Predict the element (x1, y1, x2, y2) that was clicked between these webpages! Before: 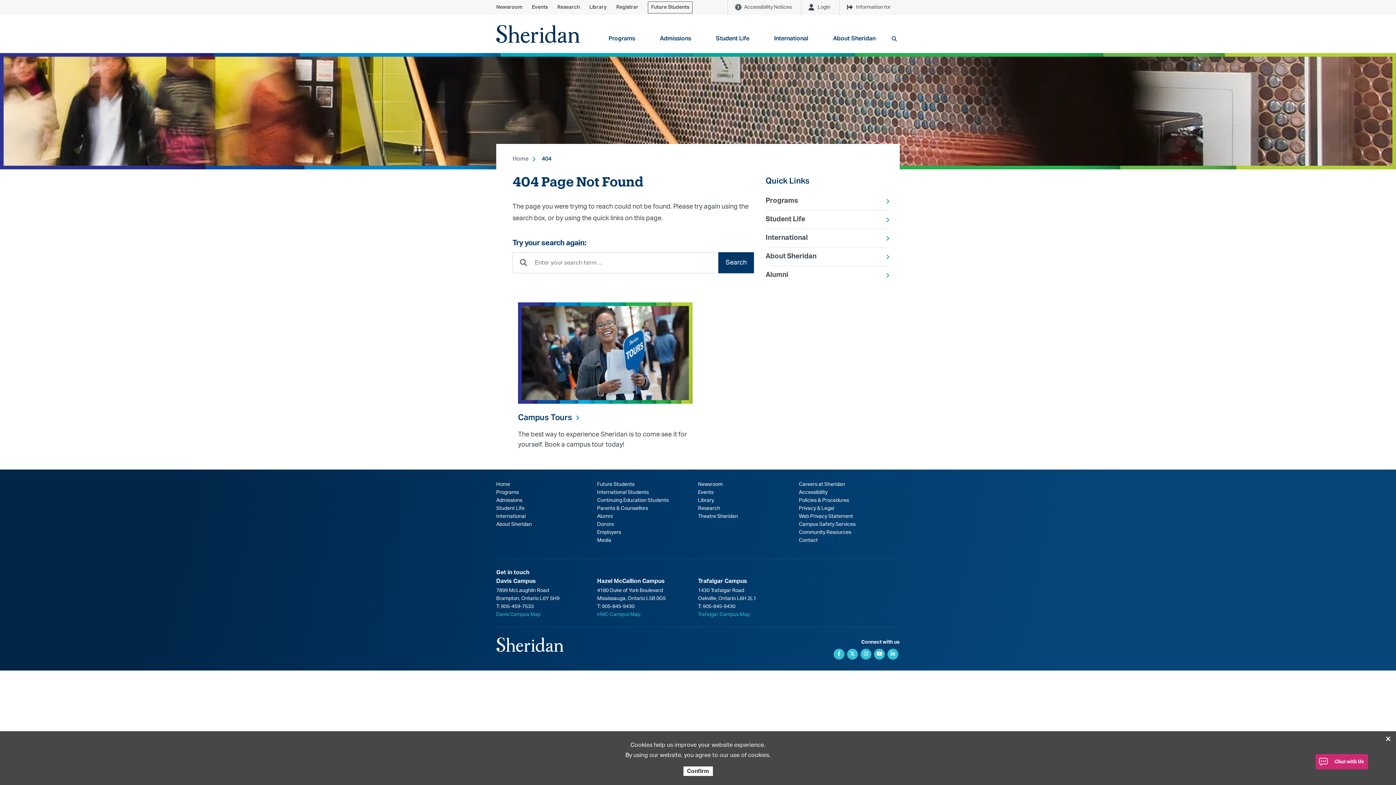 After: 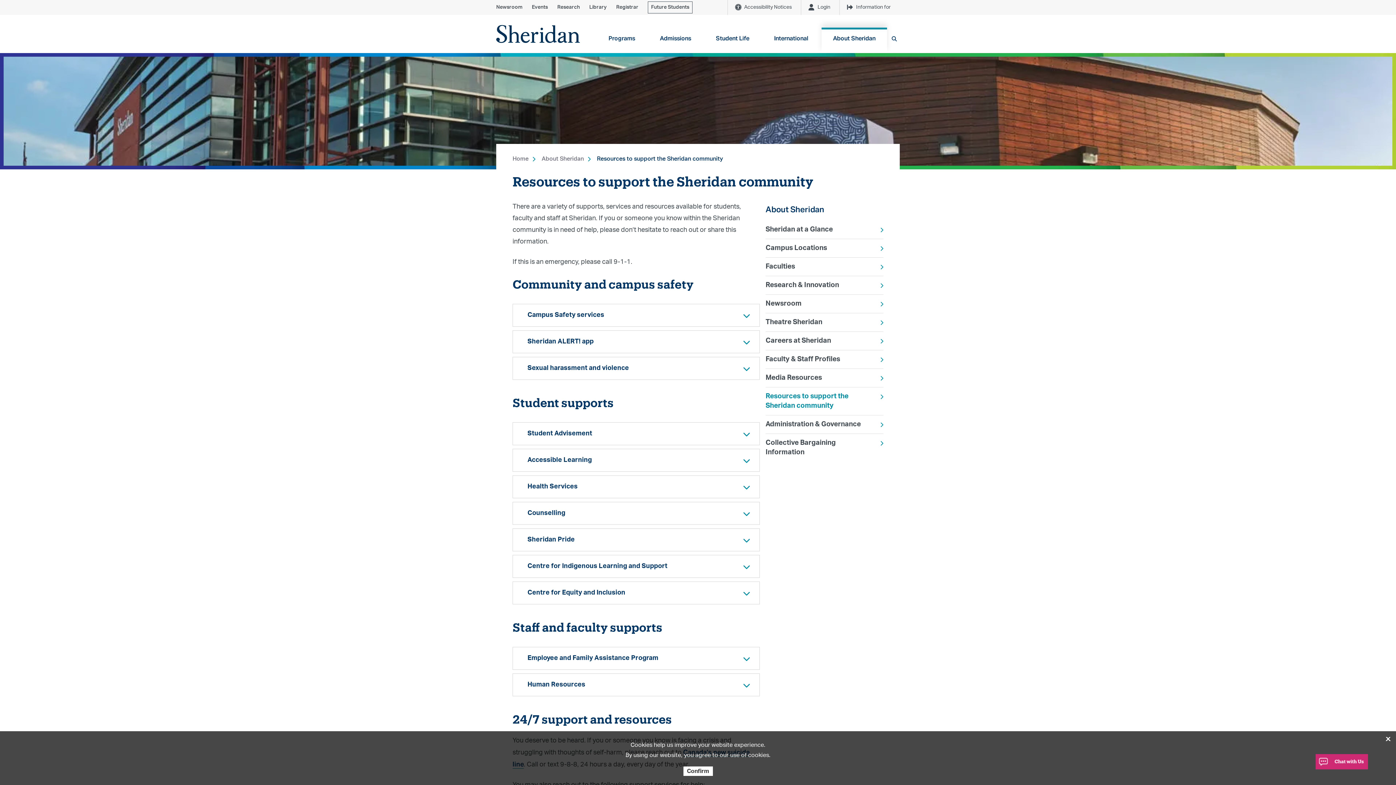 Action: bbox: (799, 530, 851, 535) label: Community Resources